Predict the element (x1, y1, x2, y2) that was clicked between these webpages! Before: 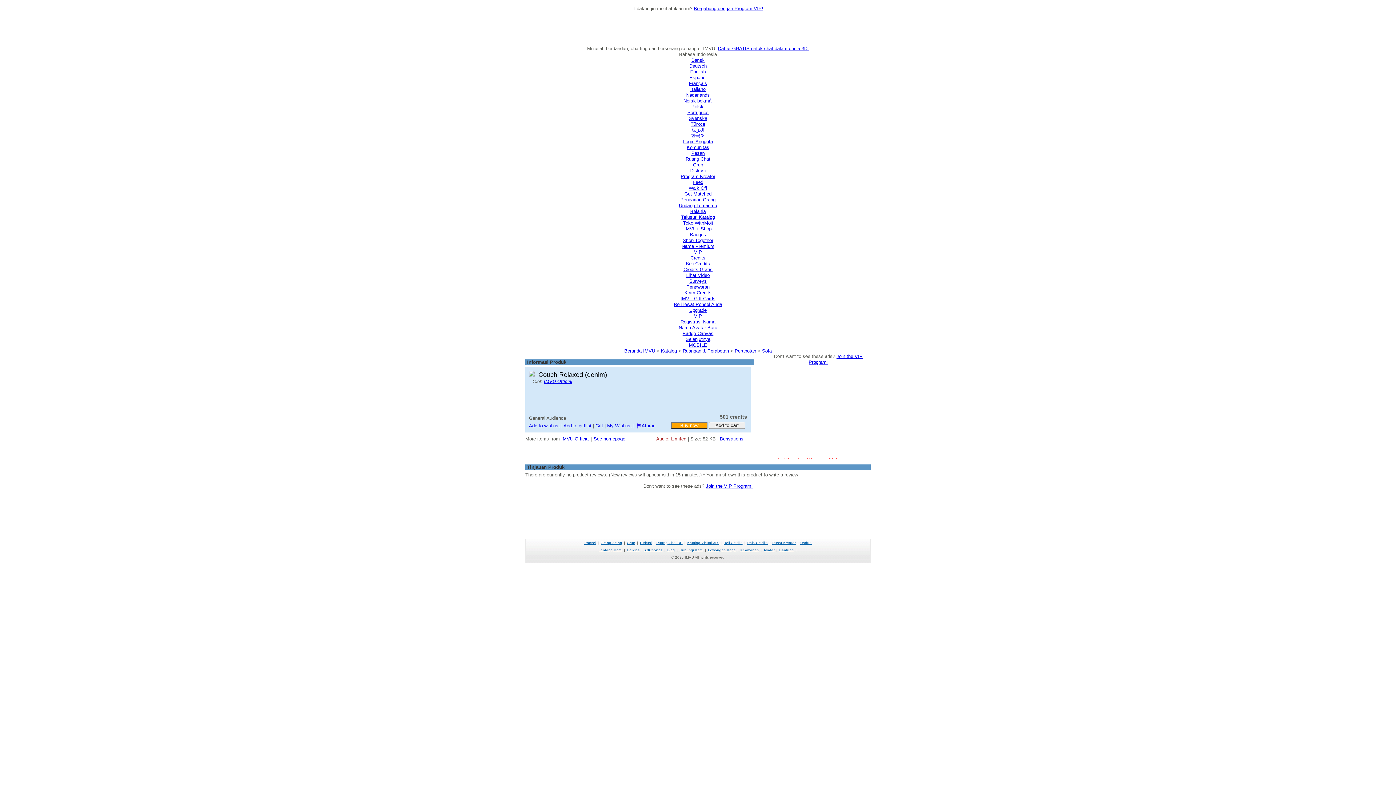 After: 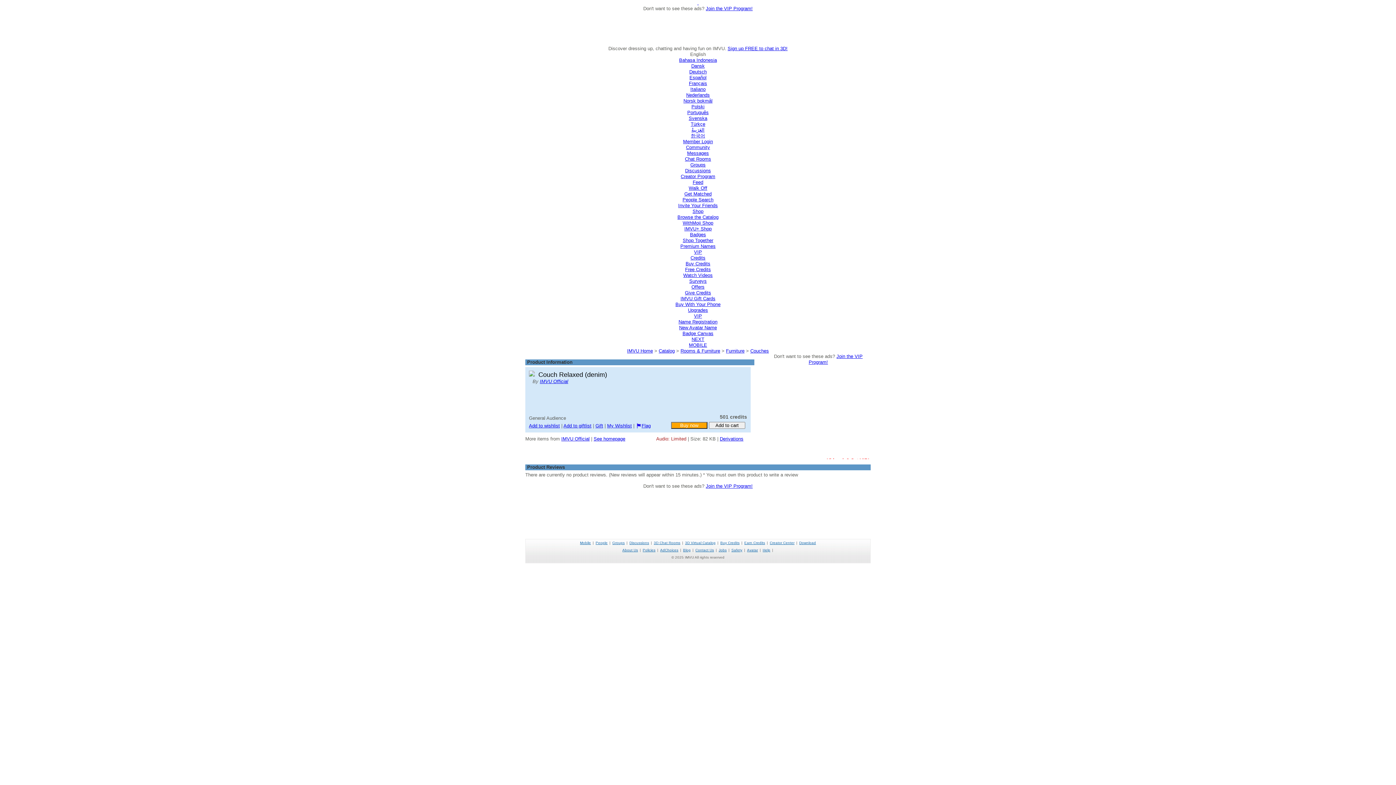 Action: bbox: (690, 69, 706, 74) label: English